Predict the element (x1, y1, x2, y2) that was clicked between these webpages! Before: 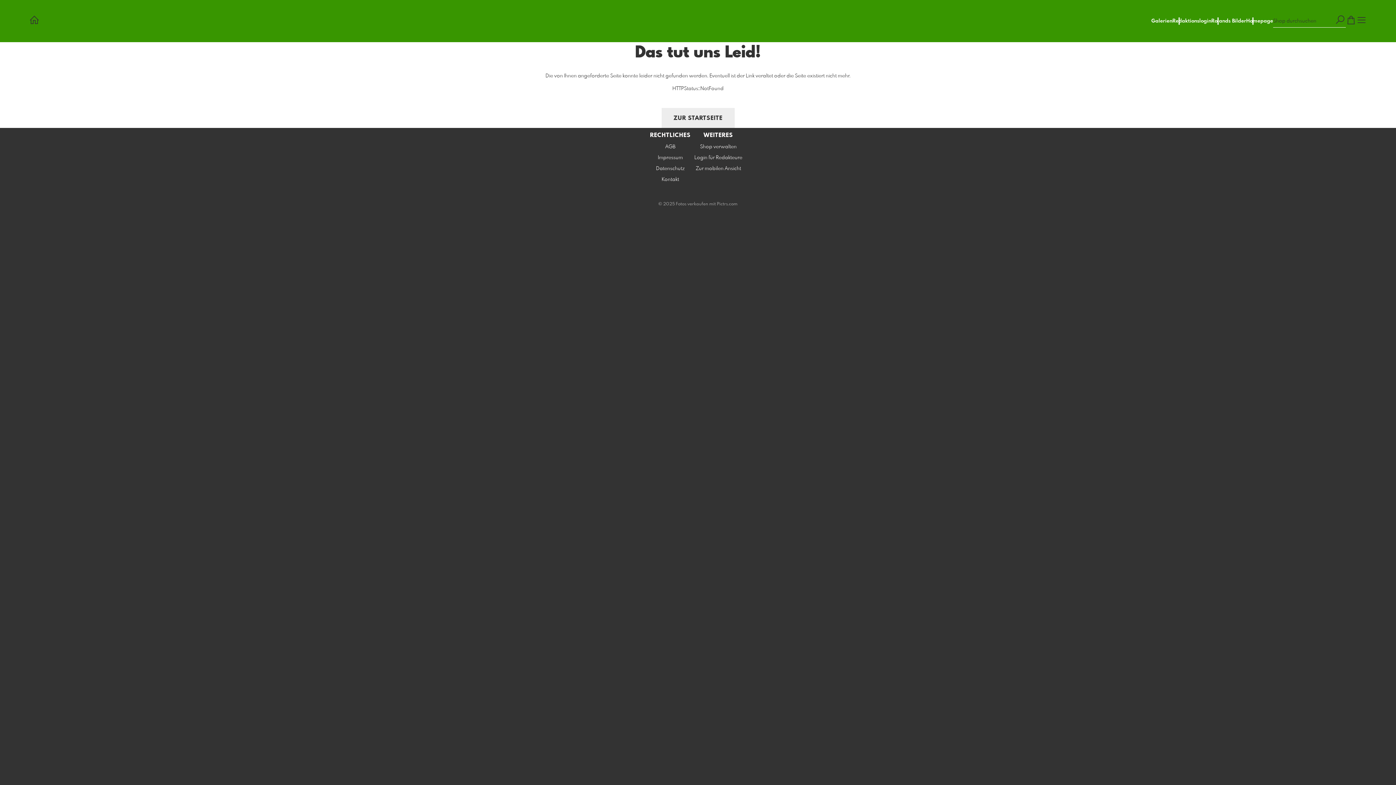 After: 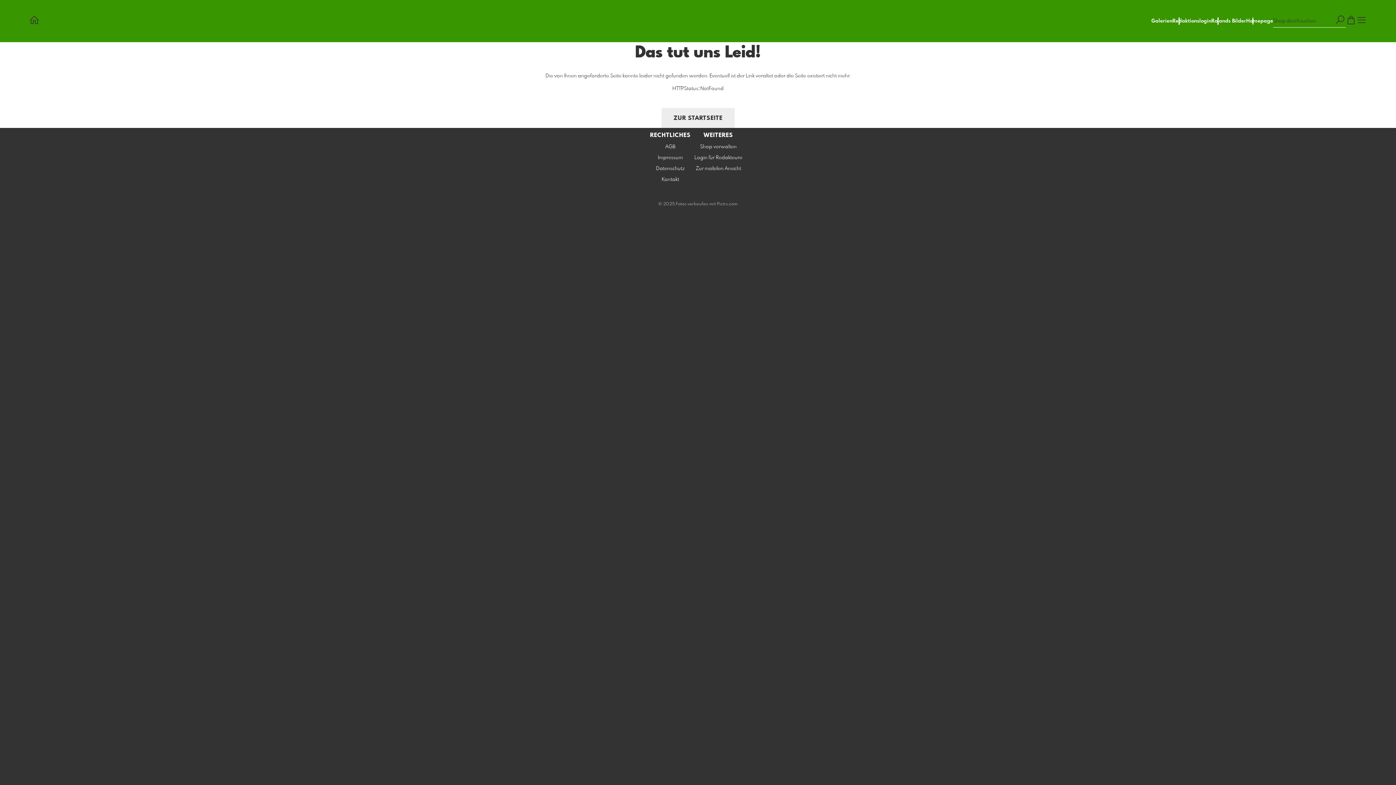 Action: label: Homepage bbox: (1246, 18, 1273, 23)